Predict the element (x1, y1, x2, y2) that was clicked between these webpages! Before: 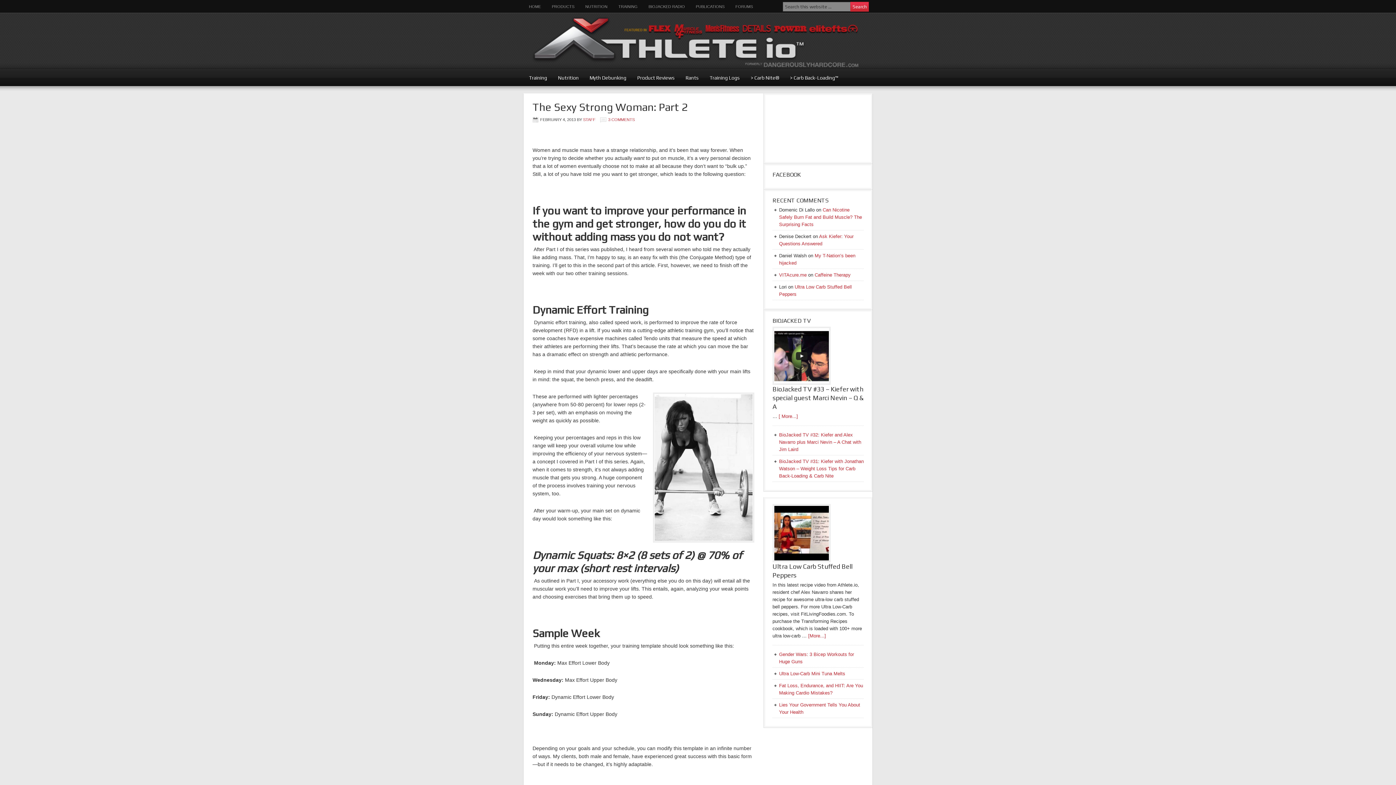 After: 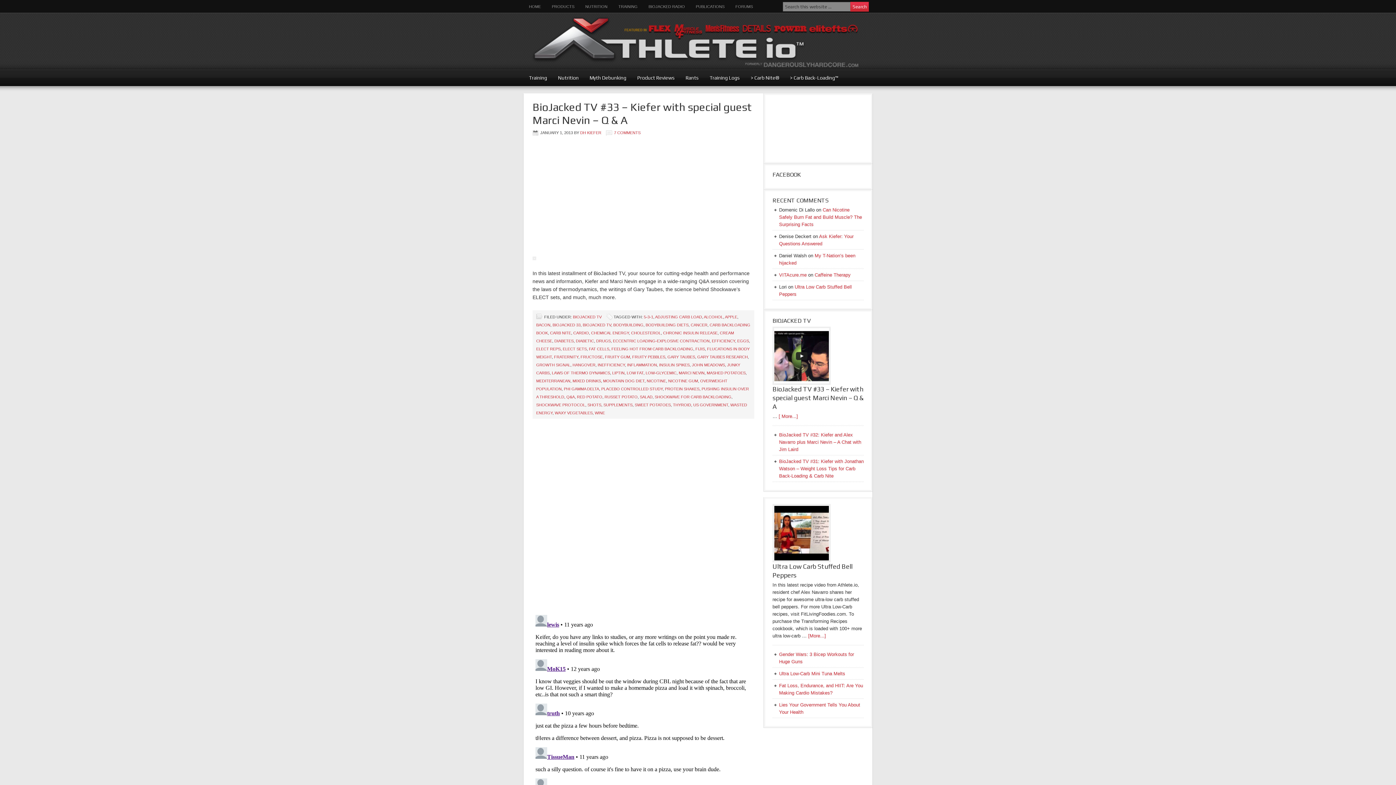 Action: bbox: (778, 413, 798, 419) label: [ More...]